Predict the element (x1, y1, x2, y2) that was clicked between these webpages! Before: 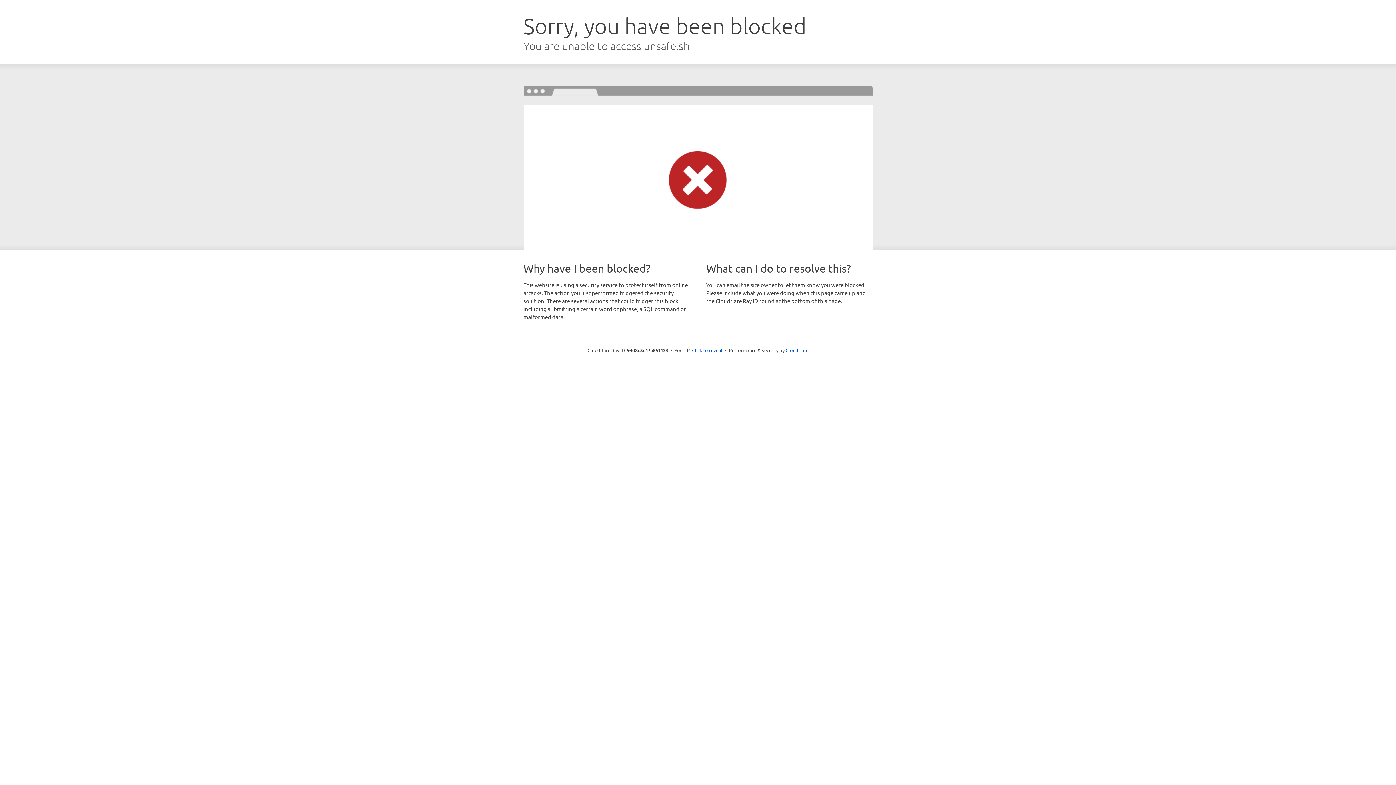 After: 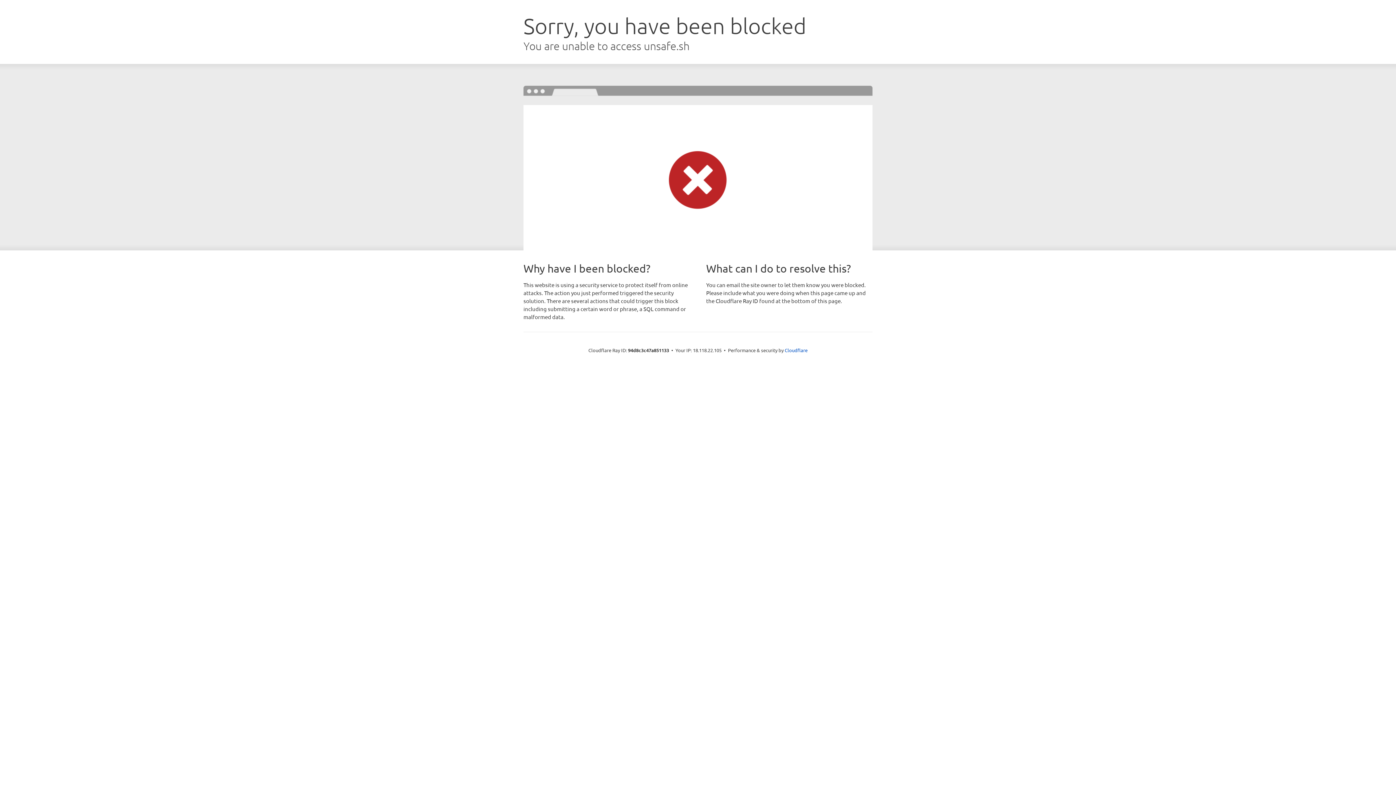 Action: label: Click to reveal bbox: (692, 346, 722, 353)